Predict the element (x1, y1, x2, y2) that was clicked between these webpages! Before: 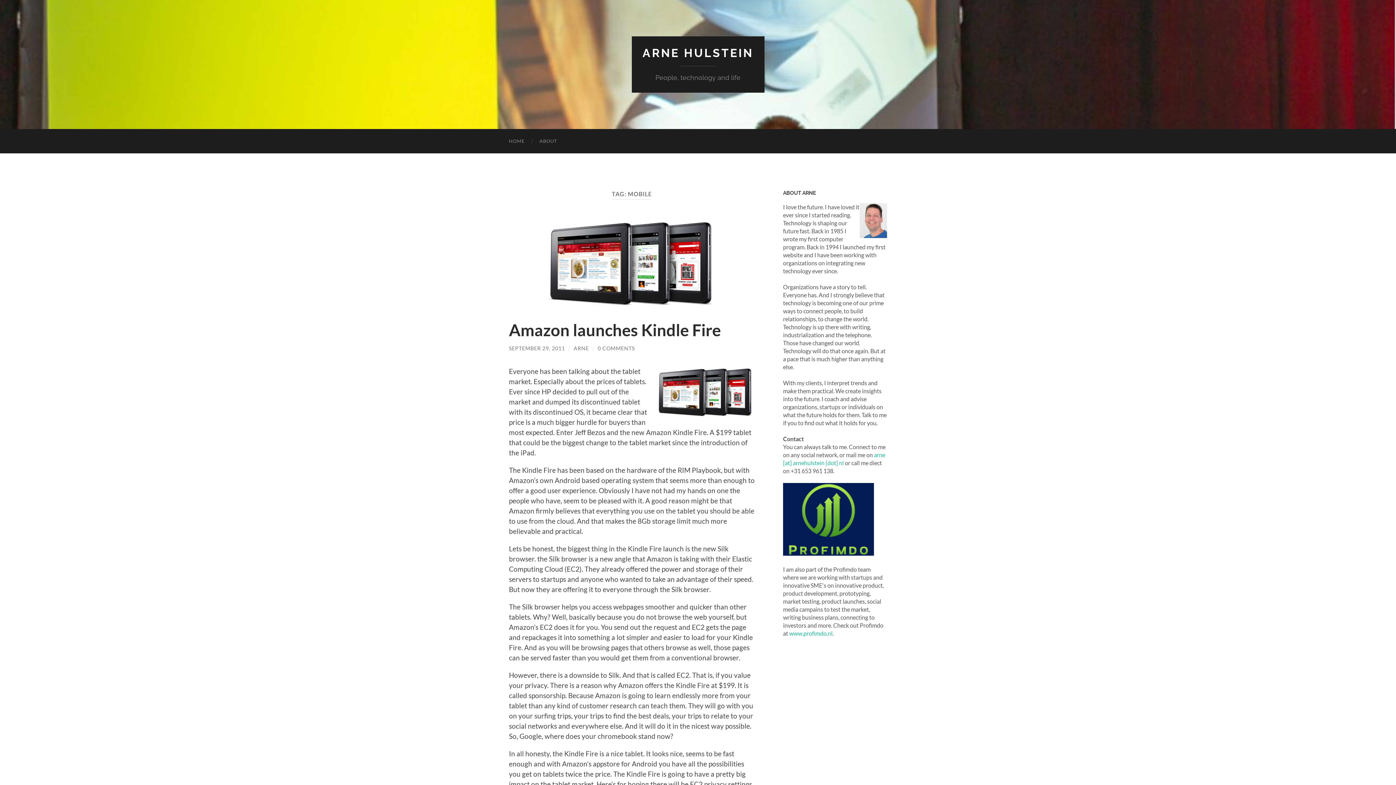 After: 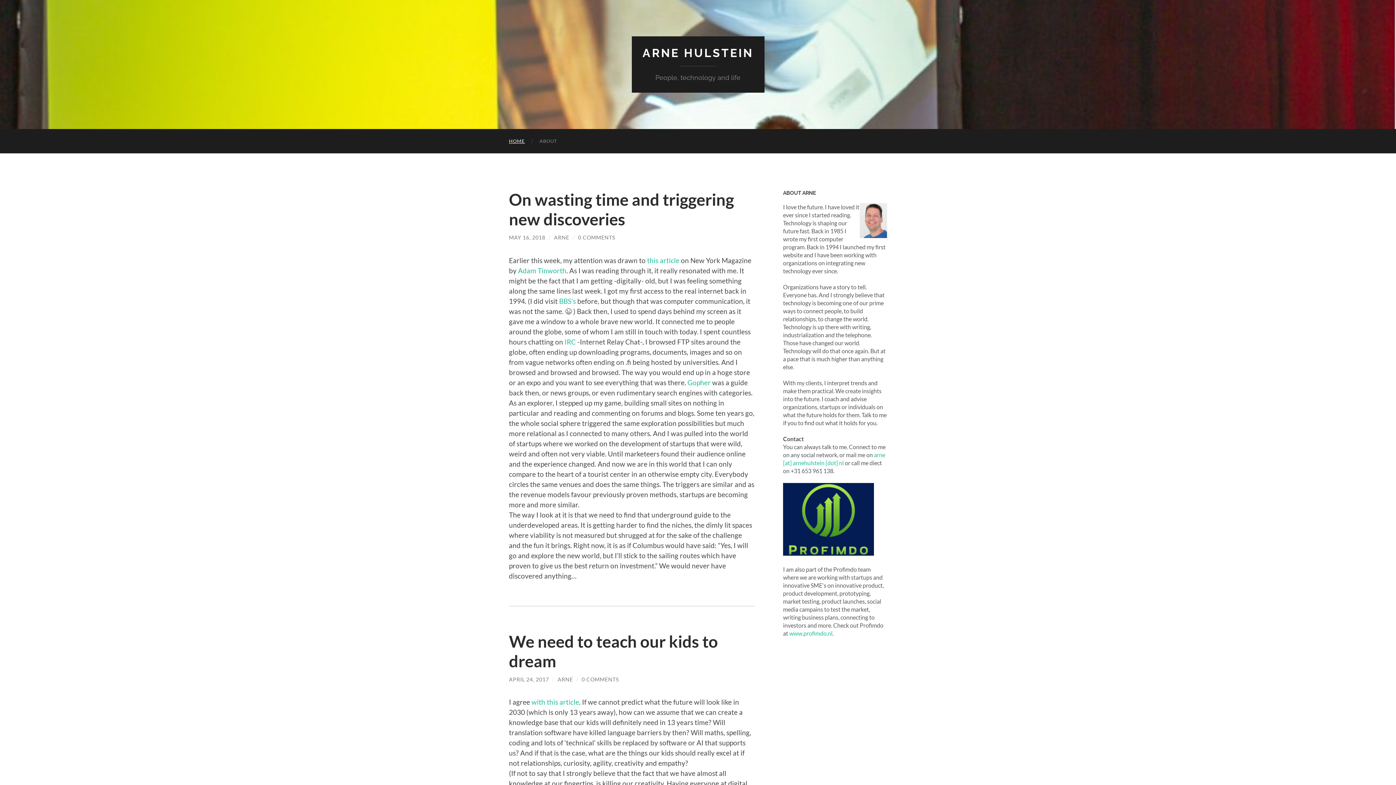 Action: bbox: (642, 46, 753, 59) label: ARNE HULSTEIN